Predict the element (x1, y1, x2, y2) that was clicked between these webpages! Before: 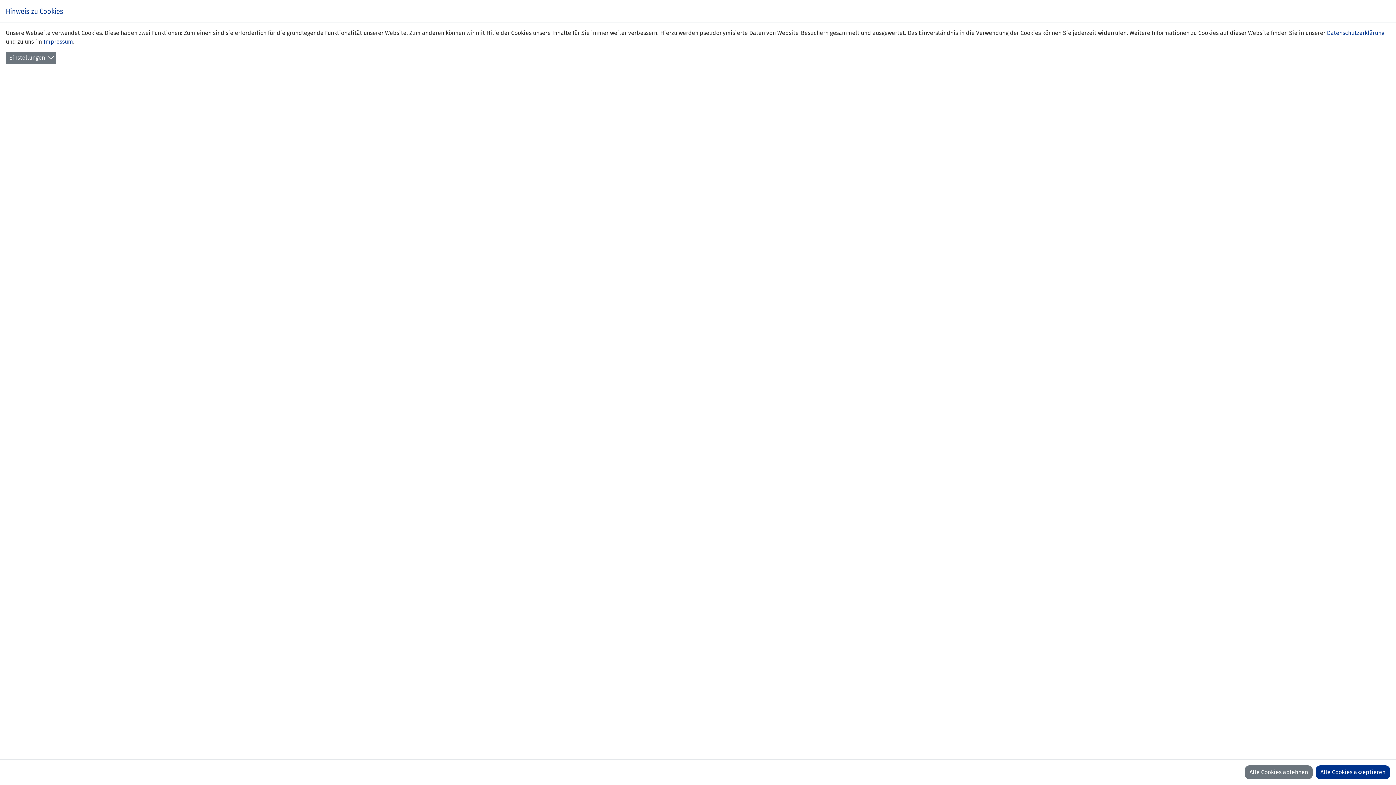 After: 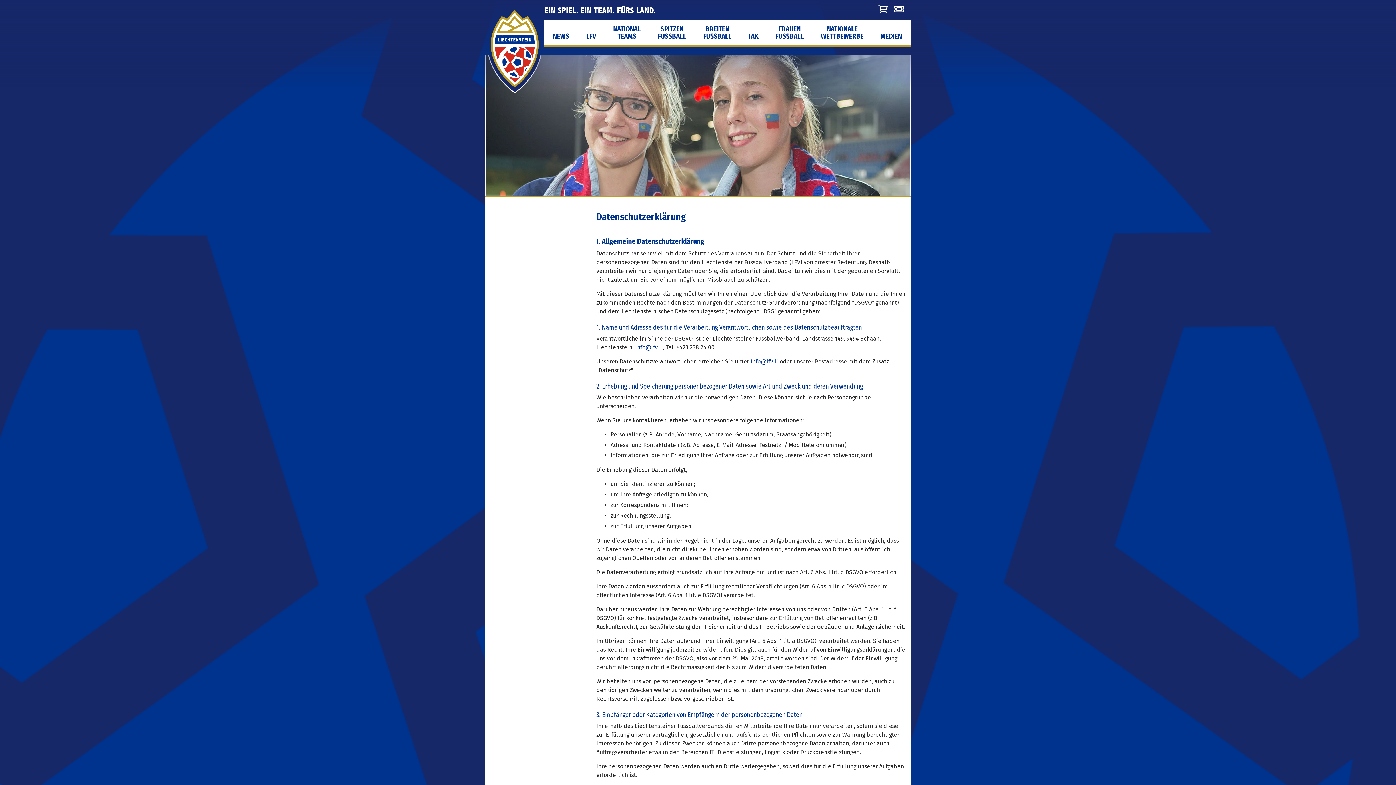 Action: label: Datenschutzerklärung bbox: (1327, 29, 1384, 36)